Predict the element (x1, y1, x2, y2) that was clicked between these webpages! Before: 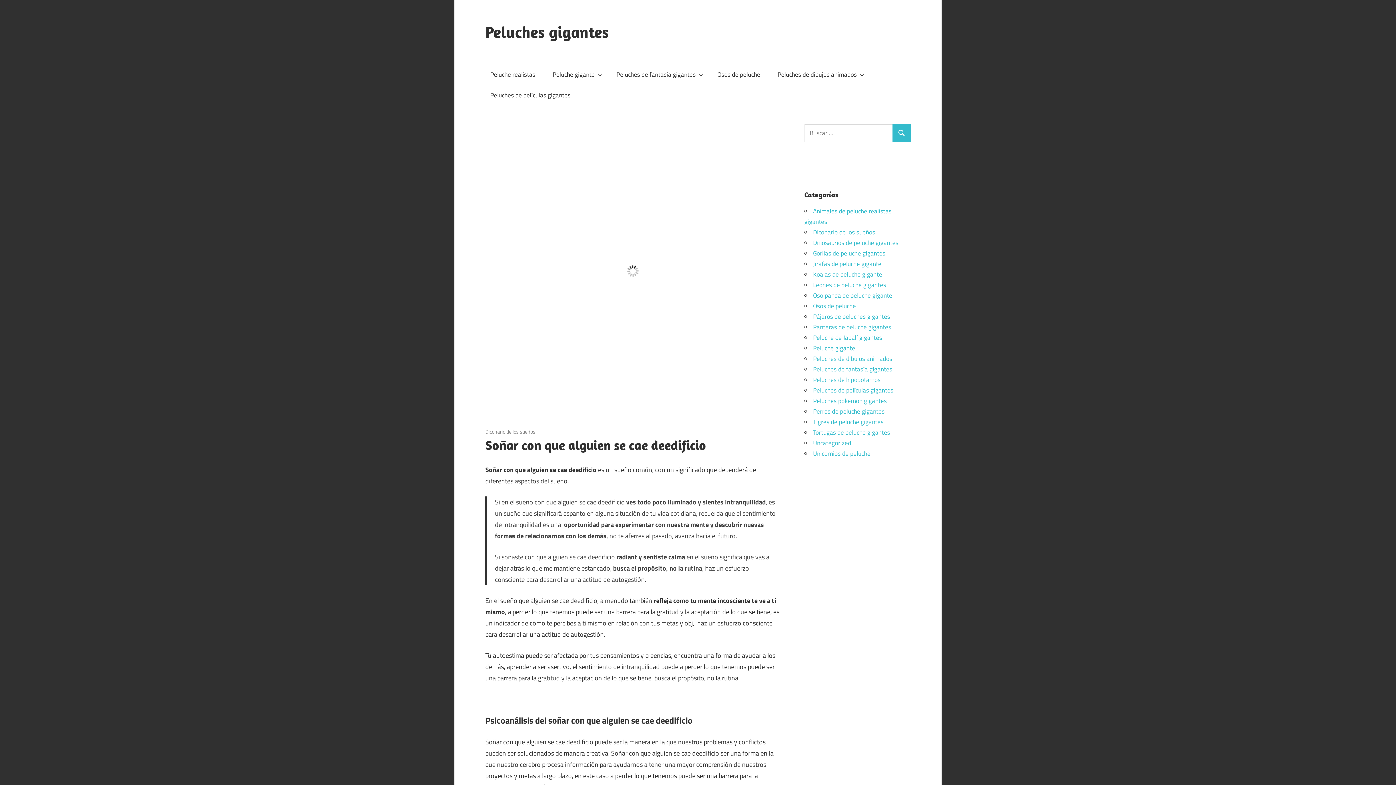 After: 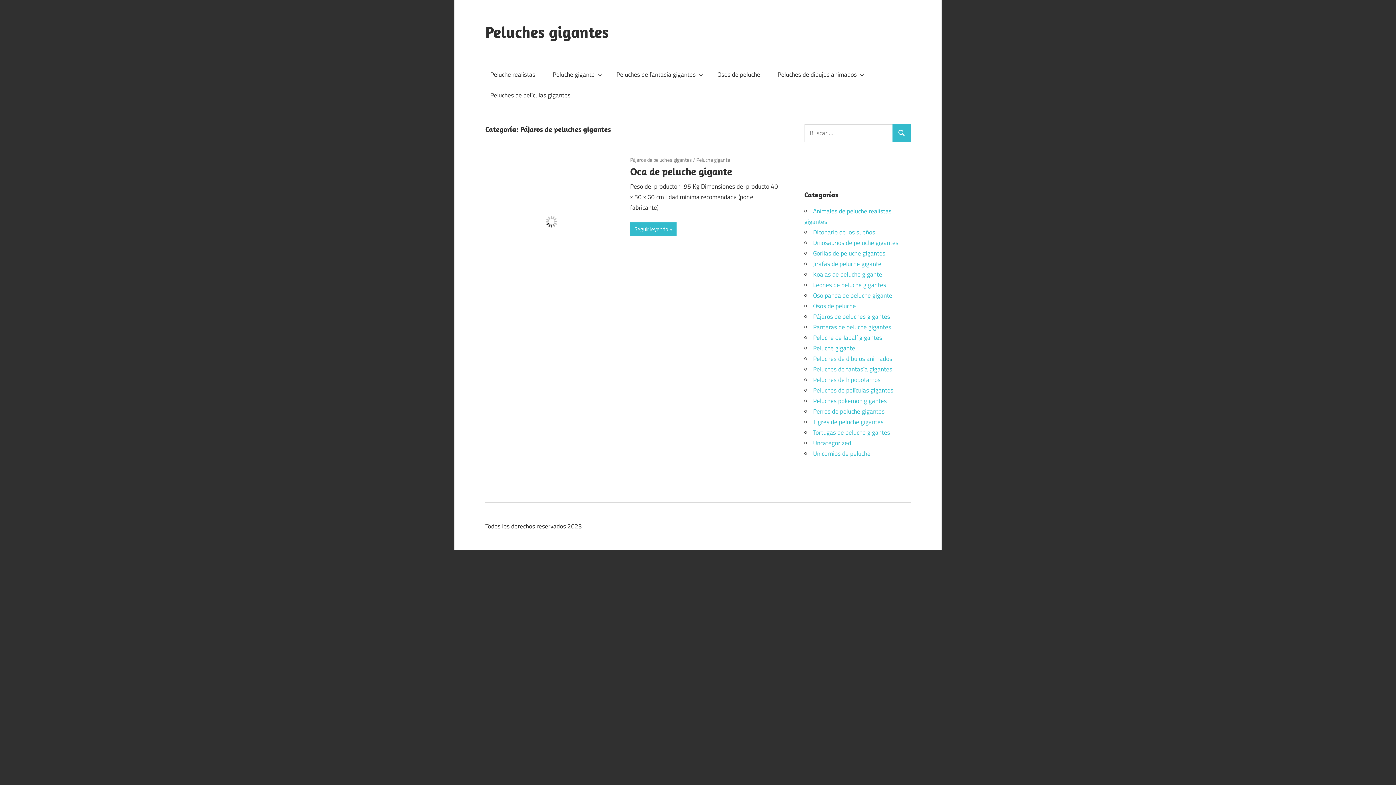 Action: bbox: (813, 311, 890, 321) label: Pájaros de peluches gigantes